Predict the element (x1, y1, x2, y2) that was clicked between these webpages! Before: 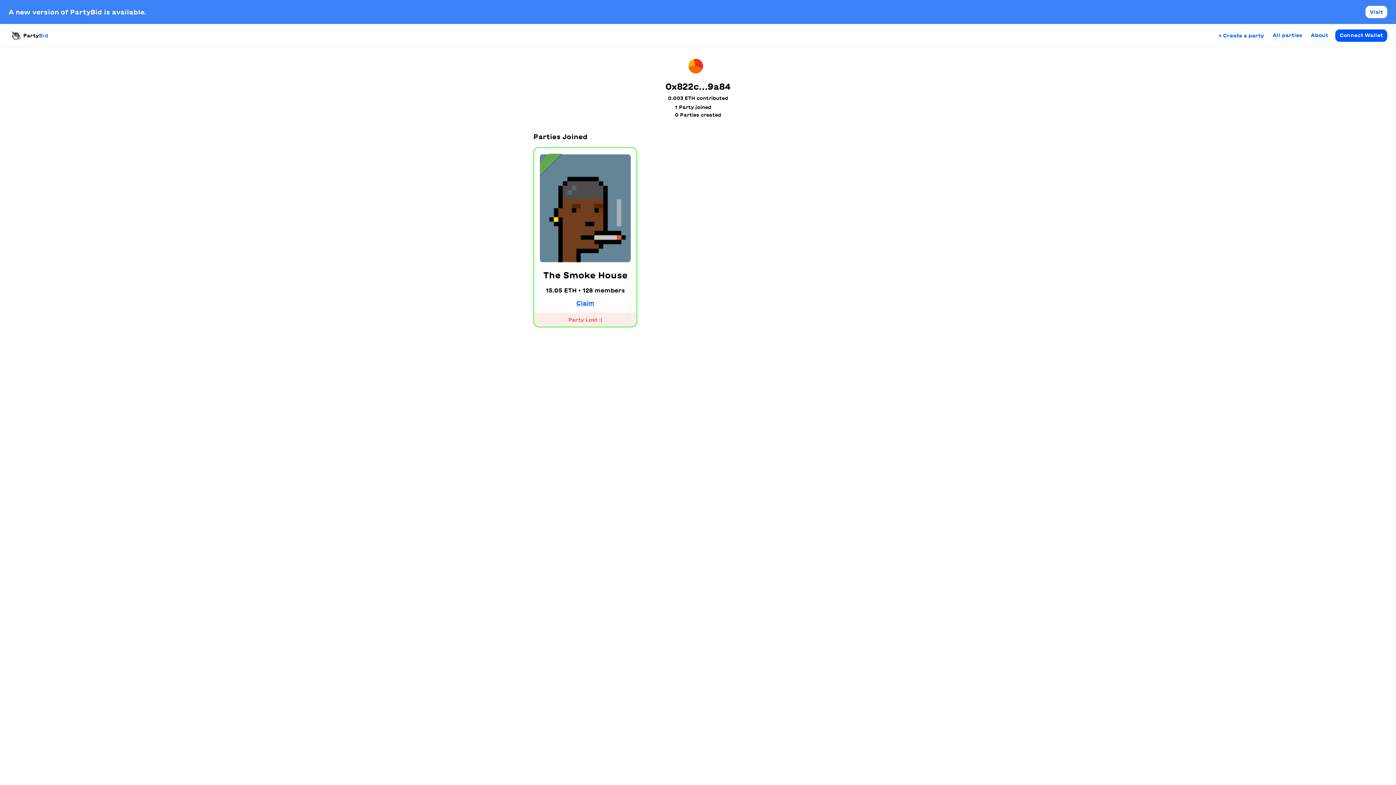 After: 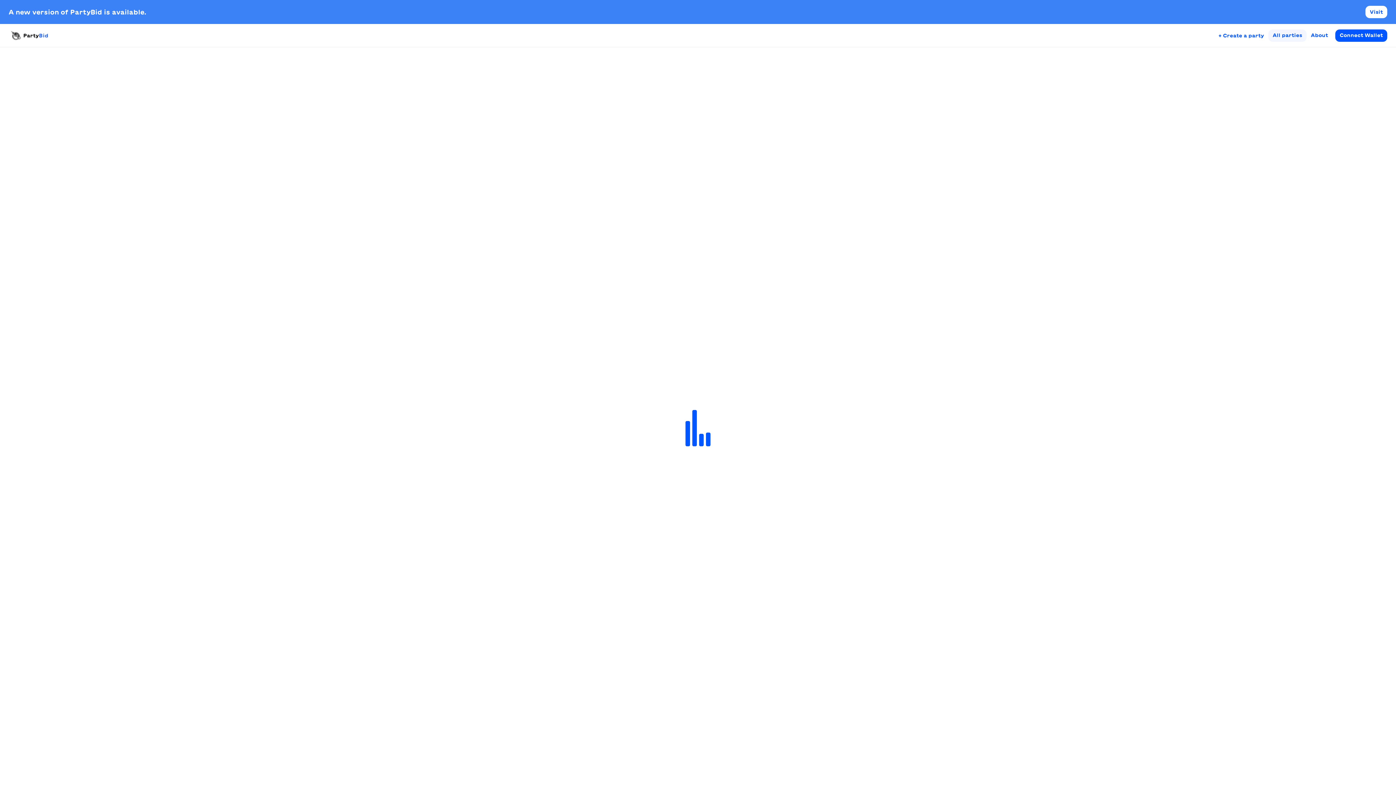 Action: label: All parties bbox: (1268, 29, 1306, 41)